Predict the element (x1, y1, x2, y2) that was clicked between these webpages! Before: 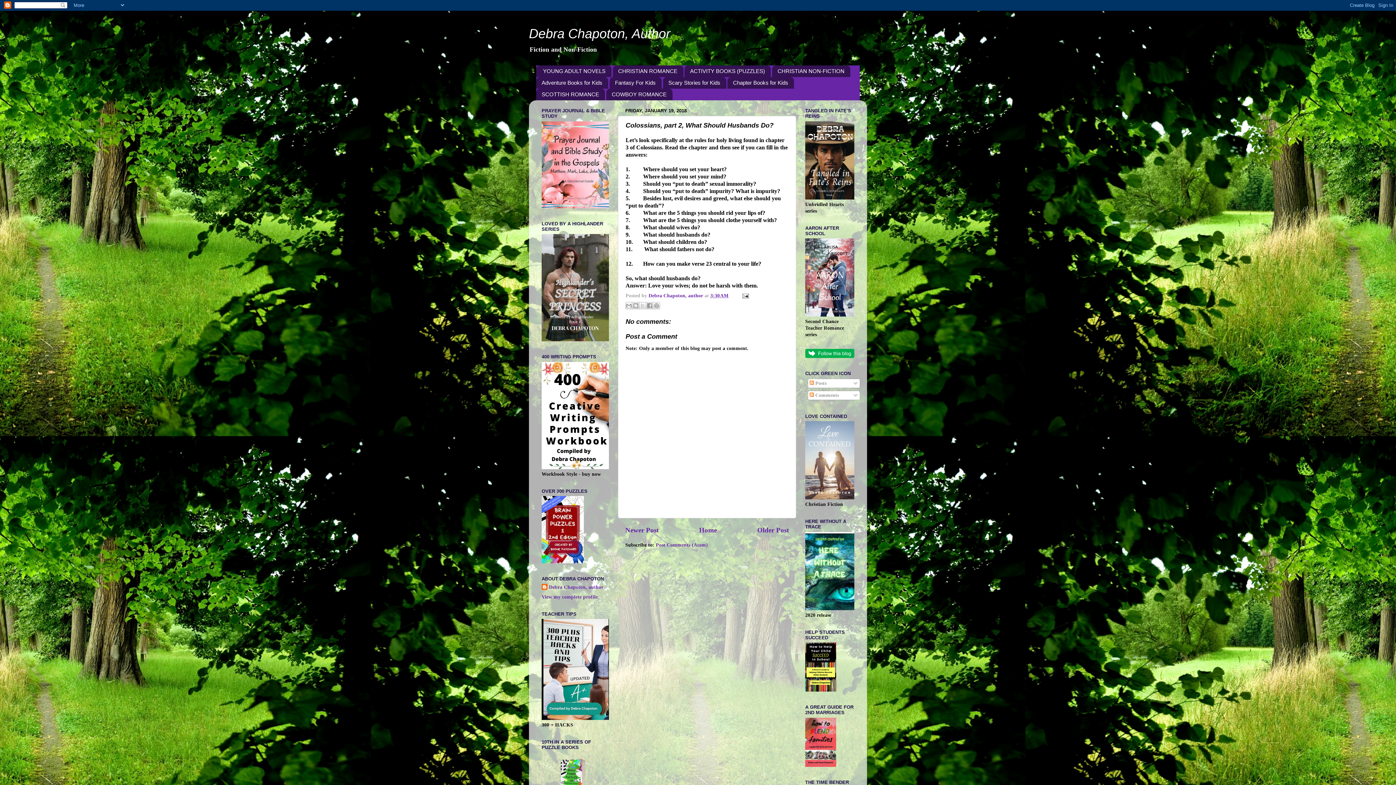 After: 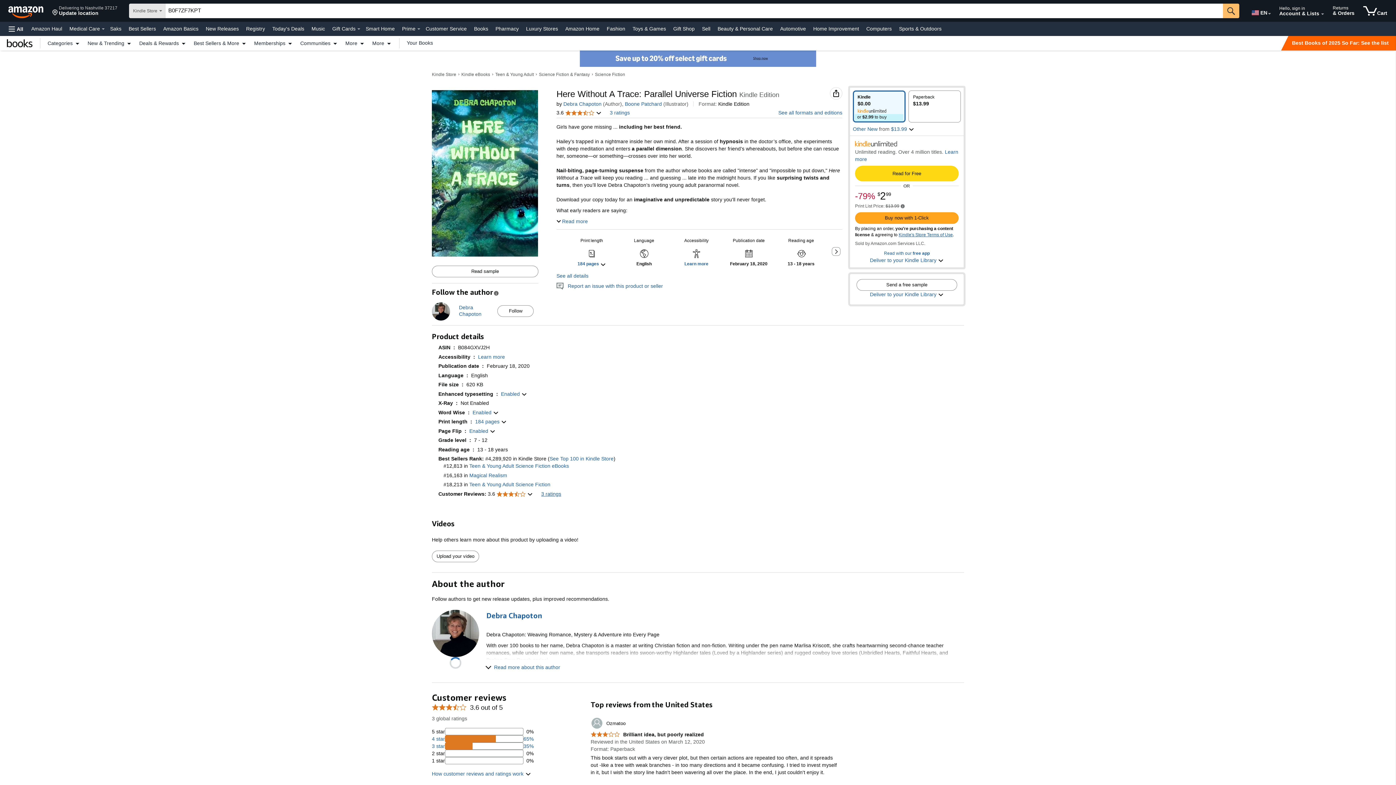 Action: bbox: (805, 606, 854, 611)